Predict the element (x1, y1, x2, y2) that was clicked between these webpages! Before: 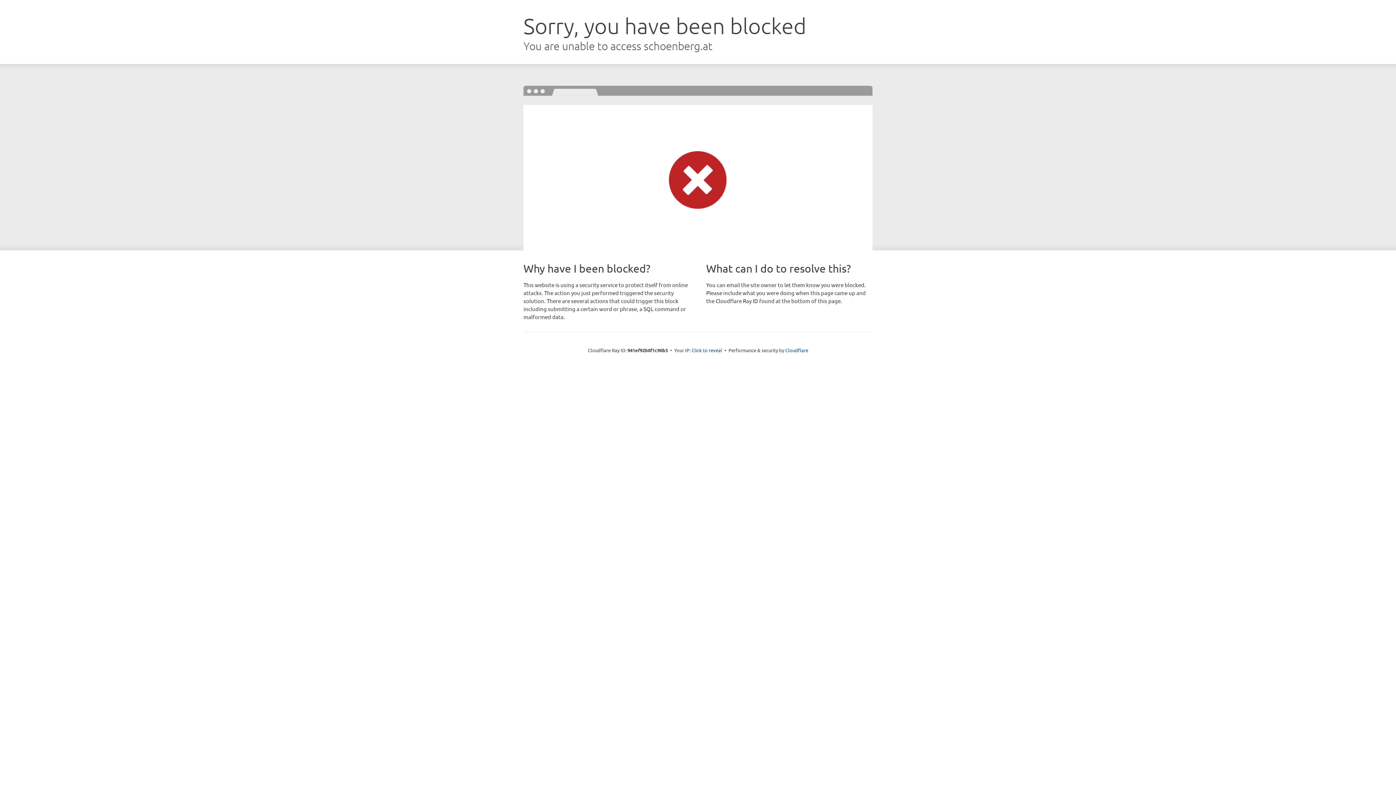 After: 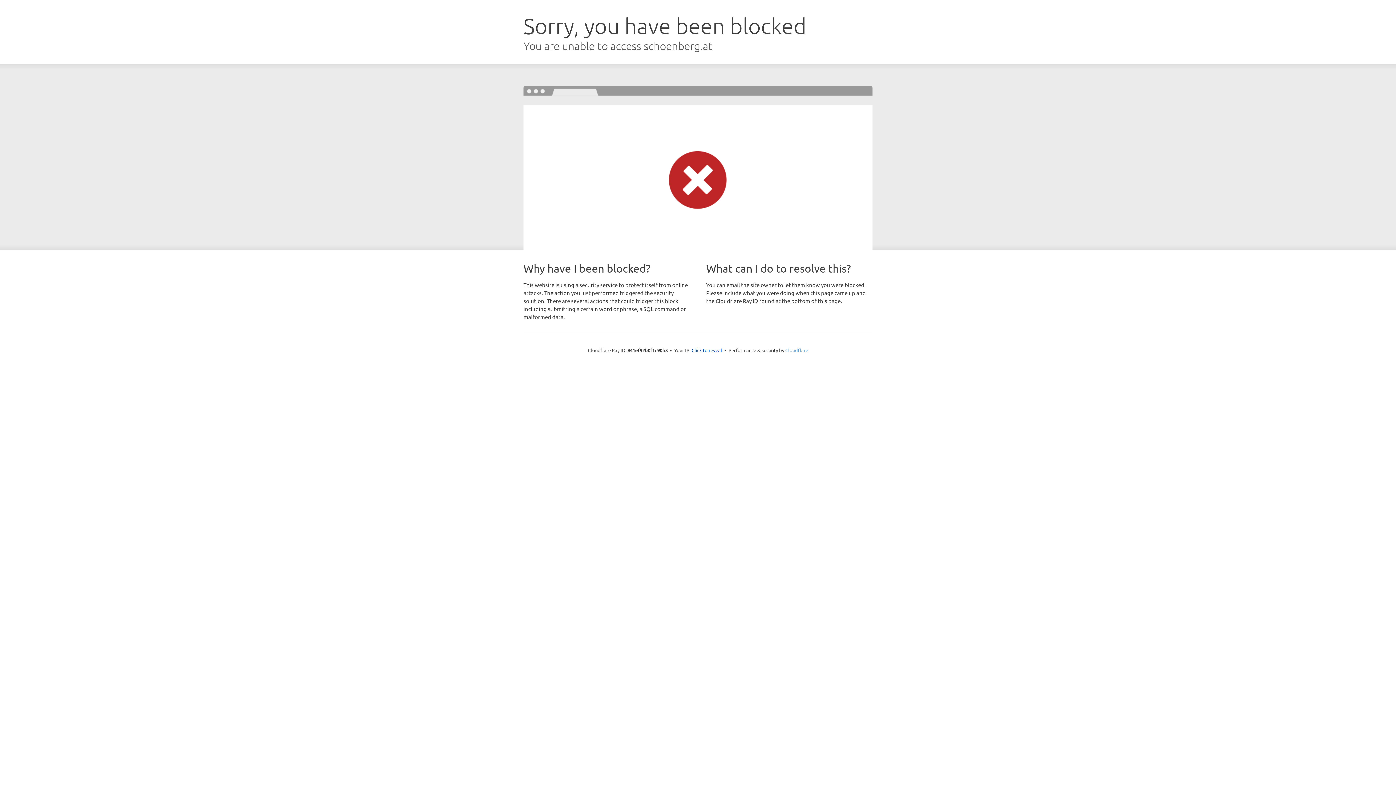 Action: label: Cloudflare bbox: (785, 347, 808, 353)